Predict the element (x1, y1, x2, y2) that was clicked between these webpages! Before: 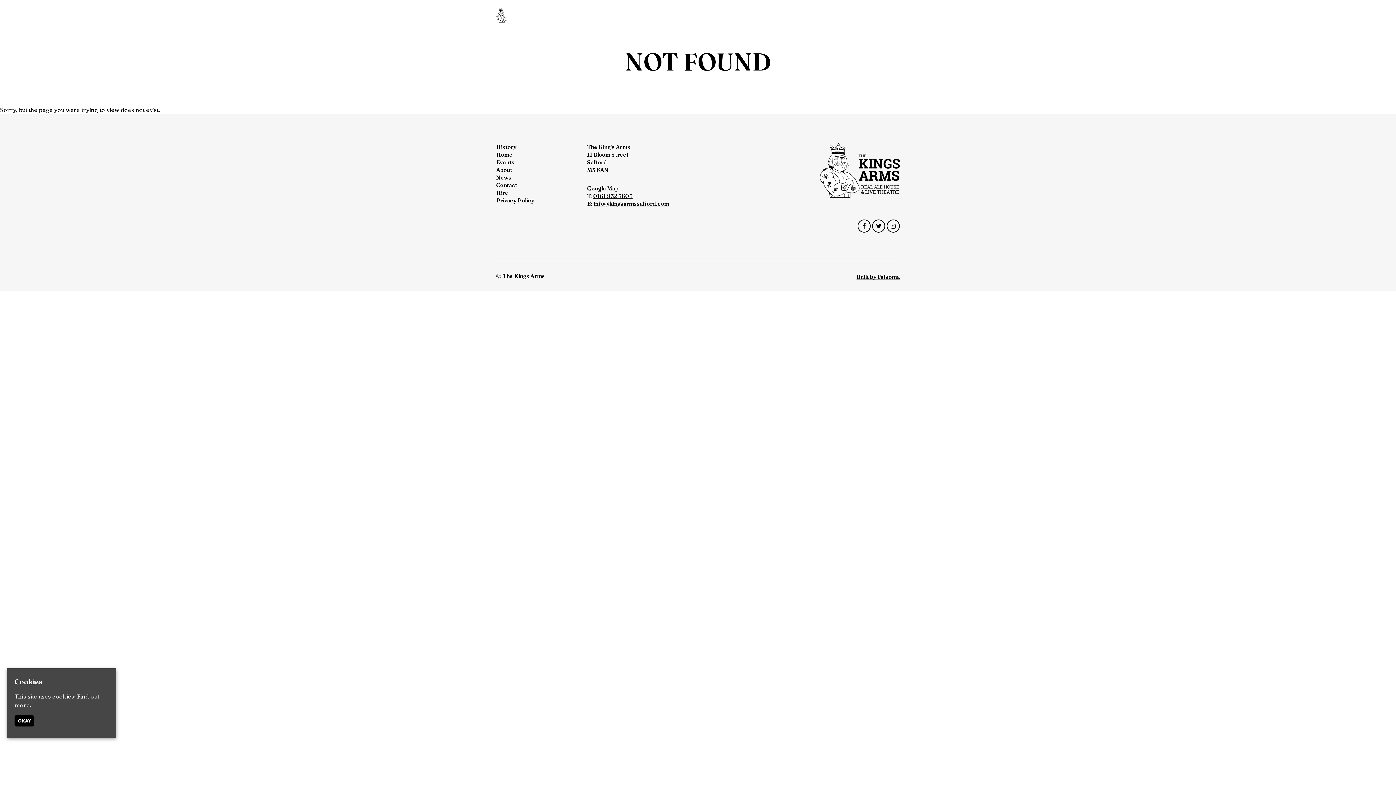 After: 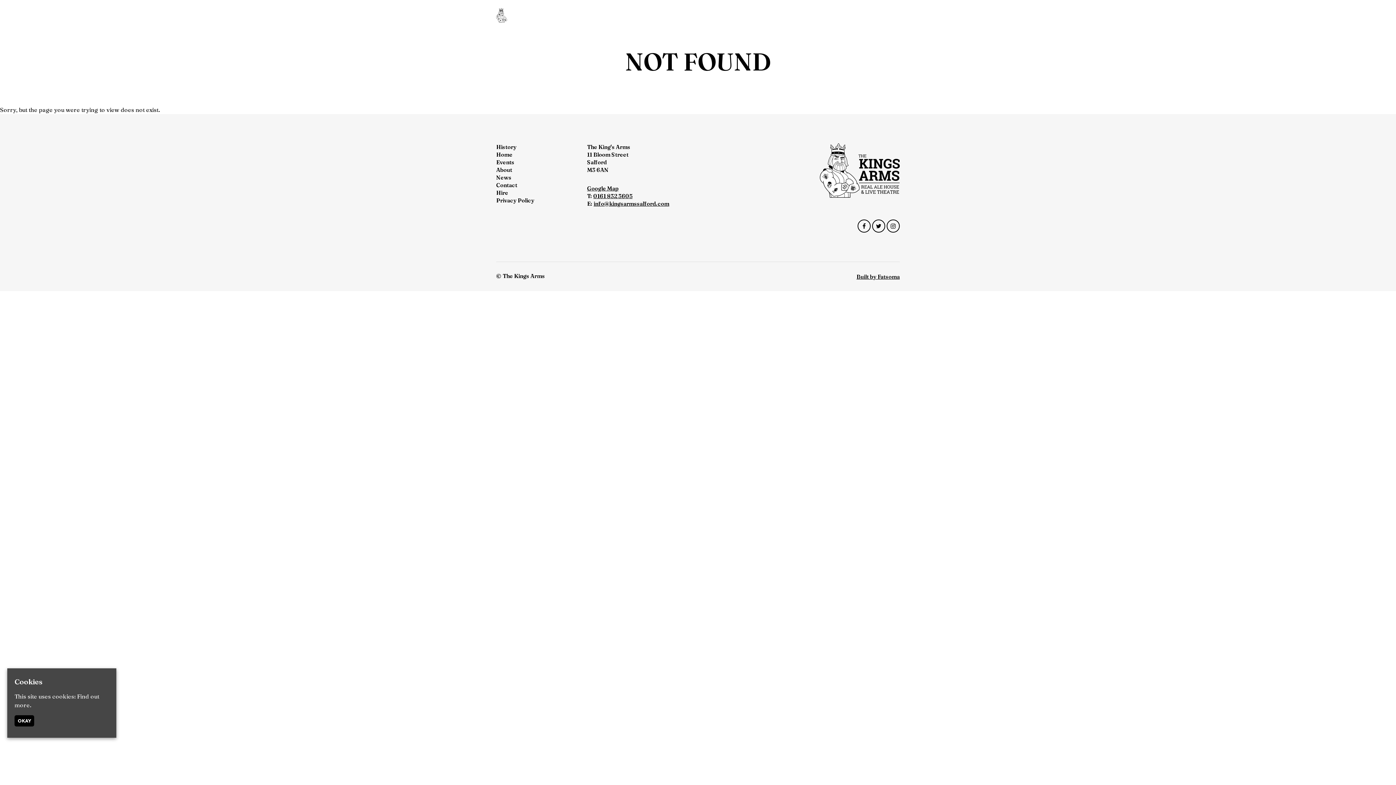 Action: bbox: (857, 222, 870, 229)